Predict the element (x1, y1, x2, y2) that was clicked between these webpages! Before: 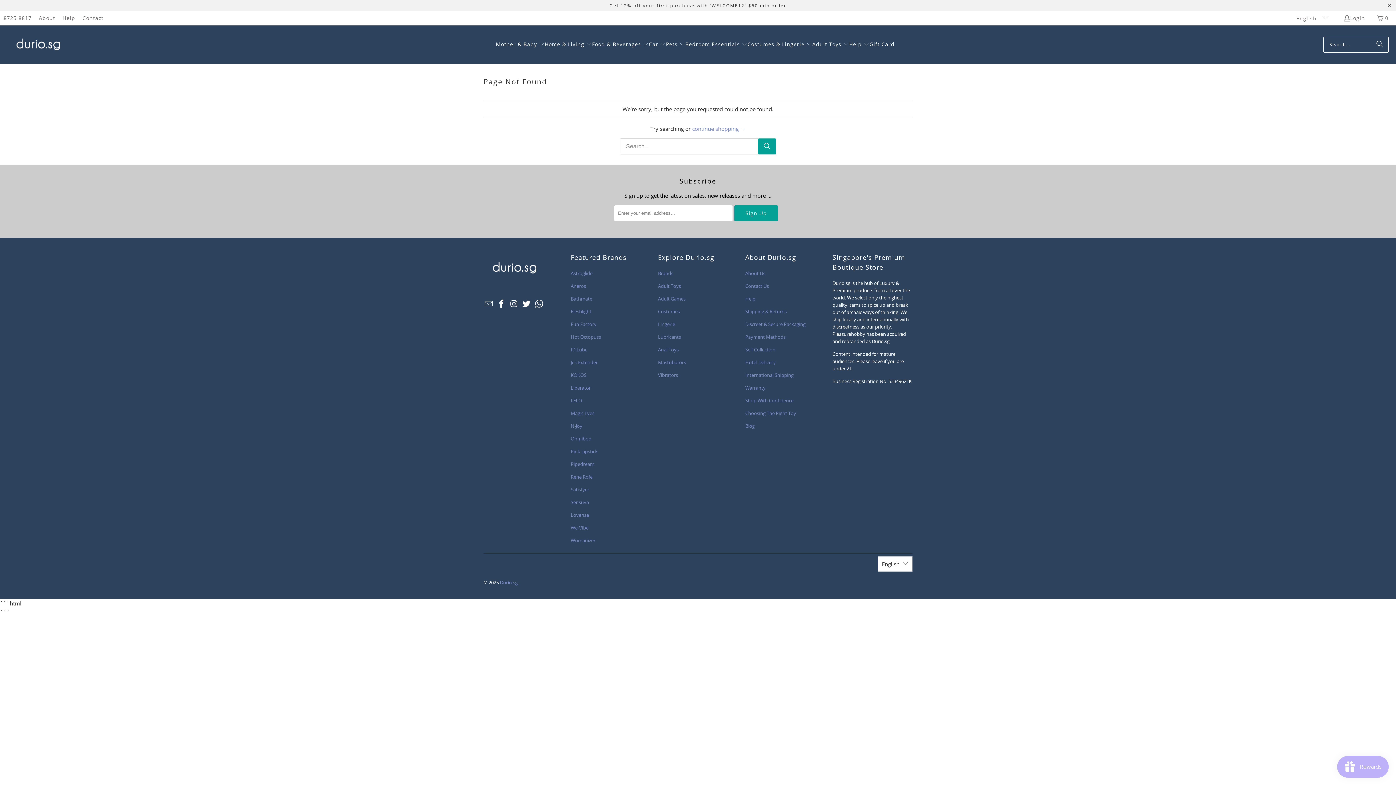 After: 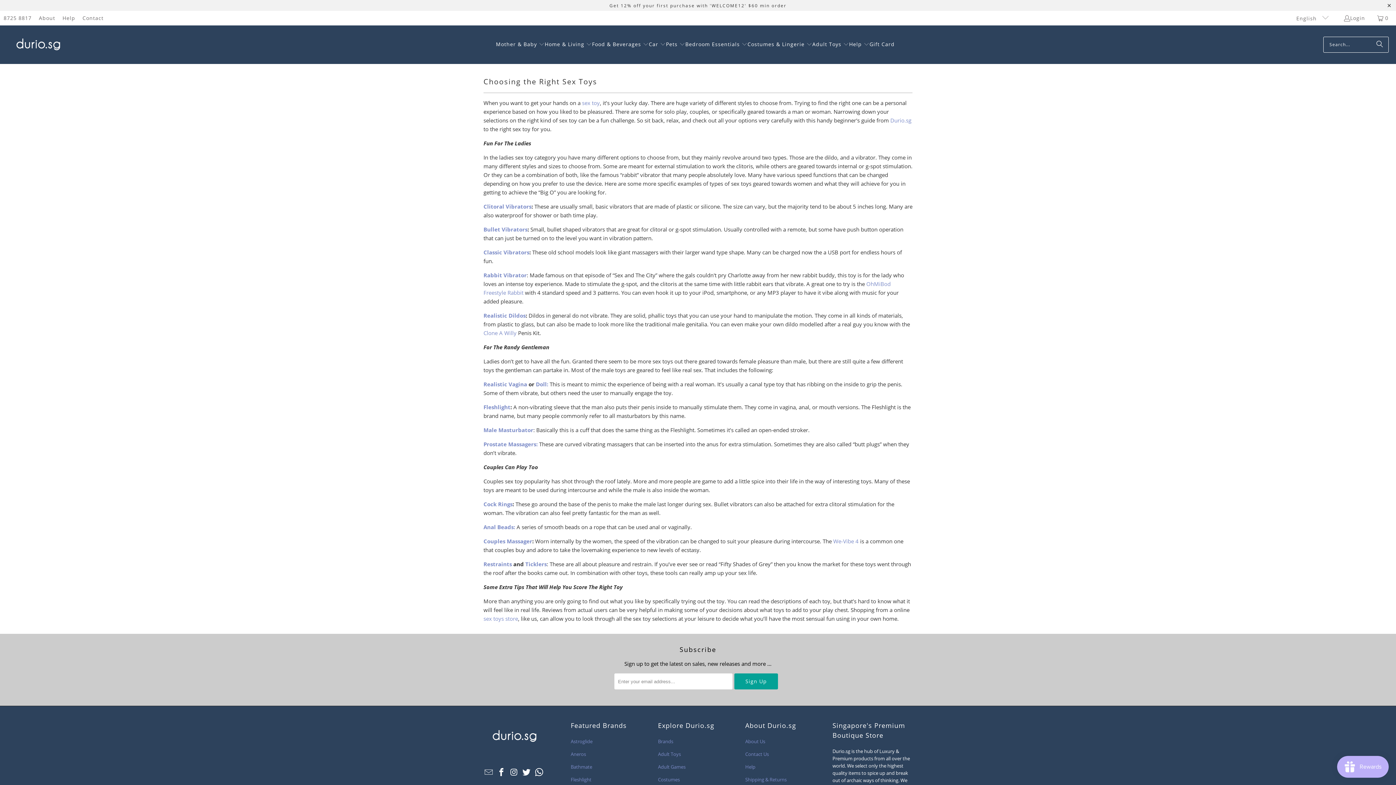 Action: label: Choosing The Right Toy bbox: (745, 410, 796, 416)